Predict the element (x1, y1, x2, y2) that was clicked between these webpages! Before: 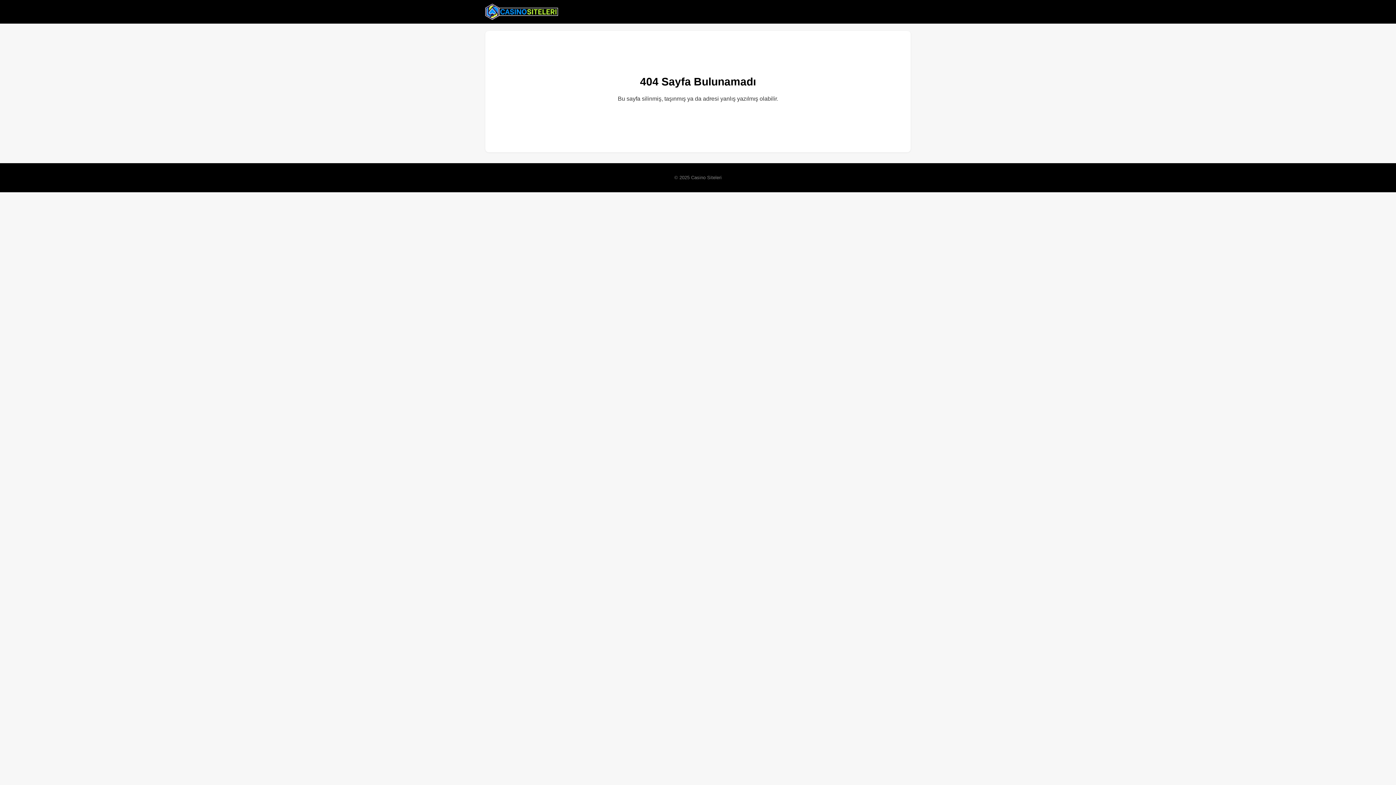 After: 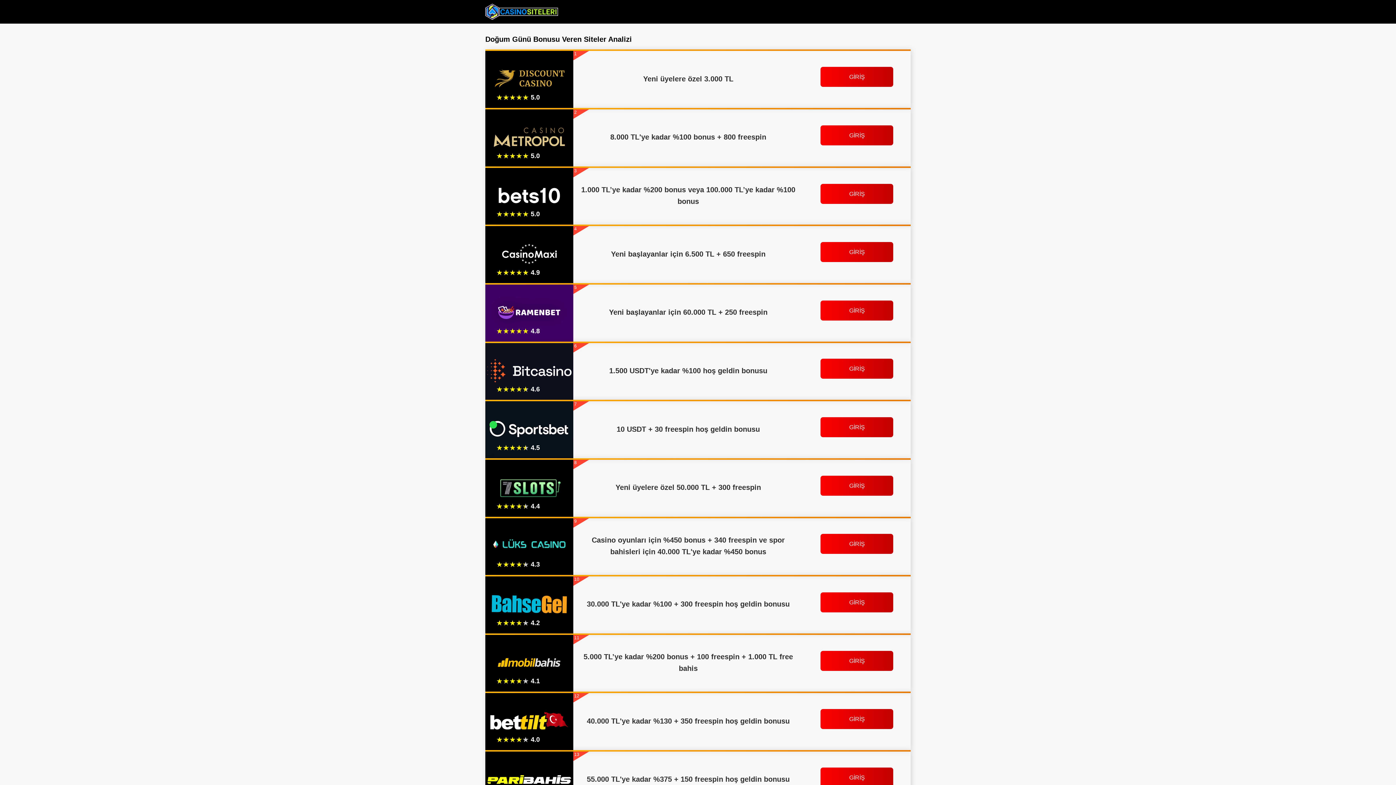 Action: bbox: (485, 2, 558, 20)